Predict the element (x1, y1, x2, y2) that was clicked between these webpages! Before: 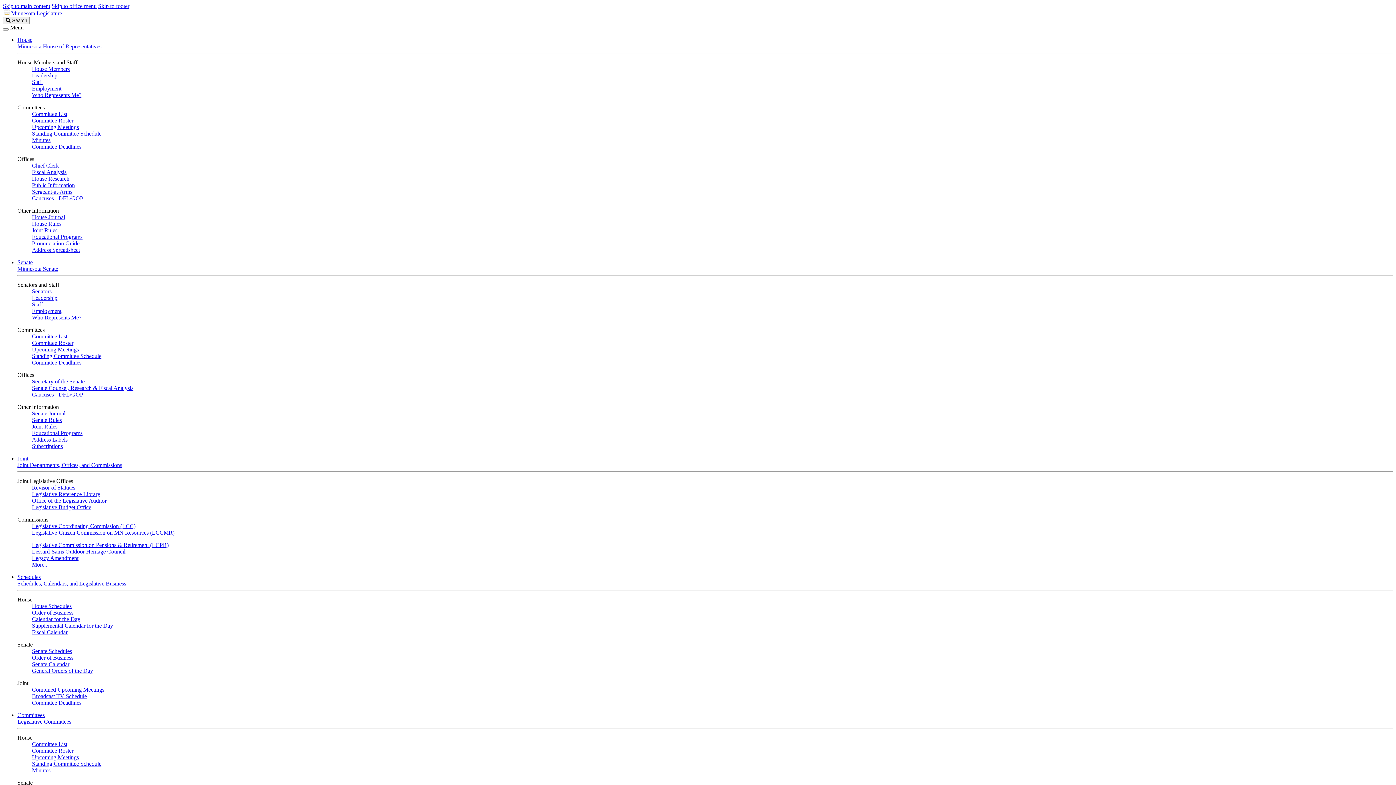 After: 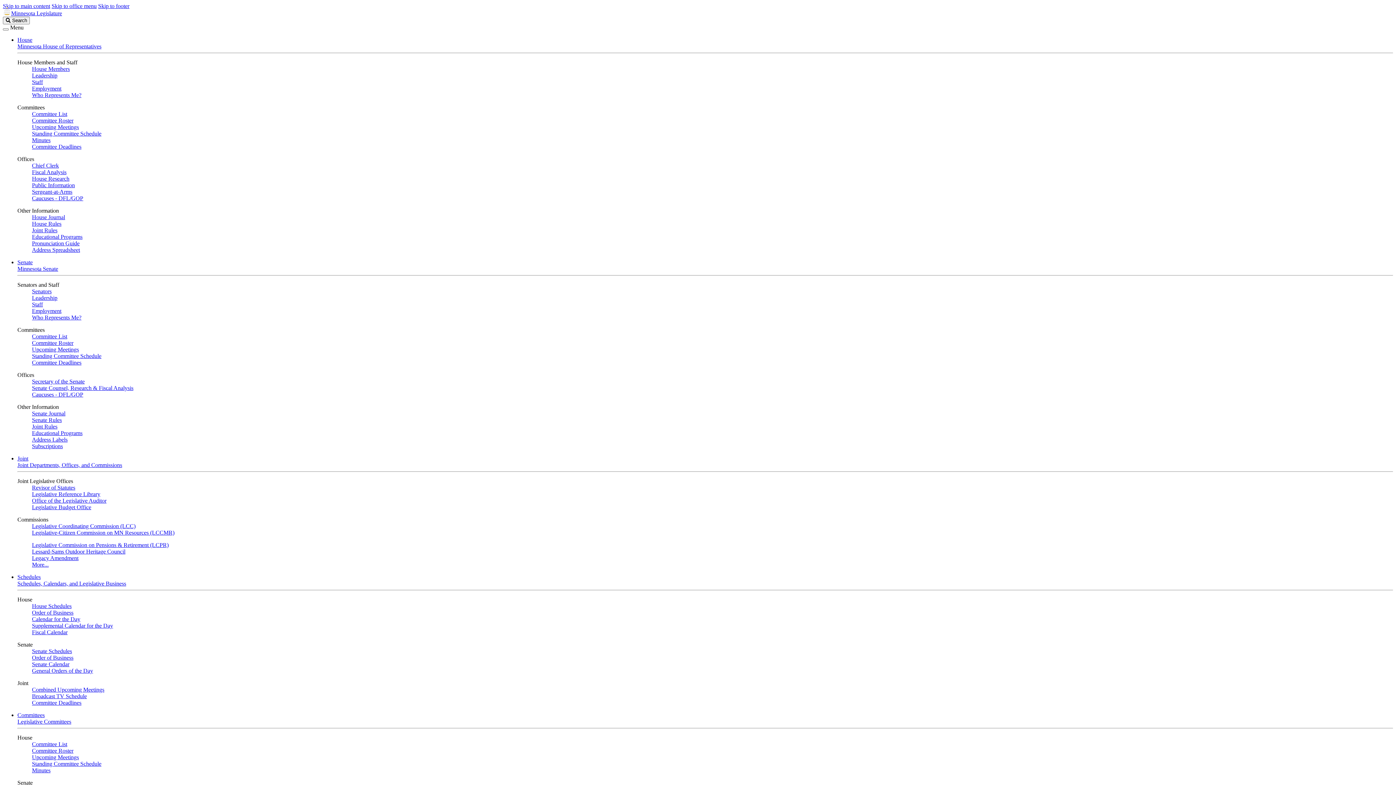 Action: bbox: (32, 686, 104, 693) label: Combined Upcoming Meetings